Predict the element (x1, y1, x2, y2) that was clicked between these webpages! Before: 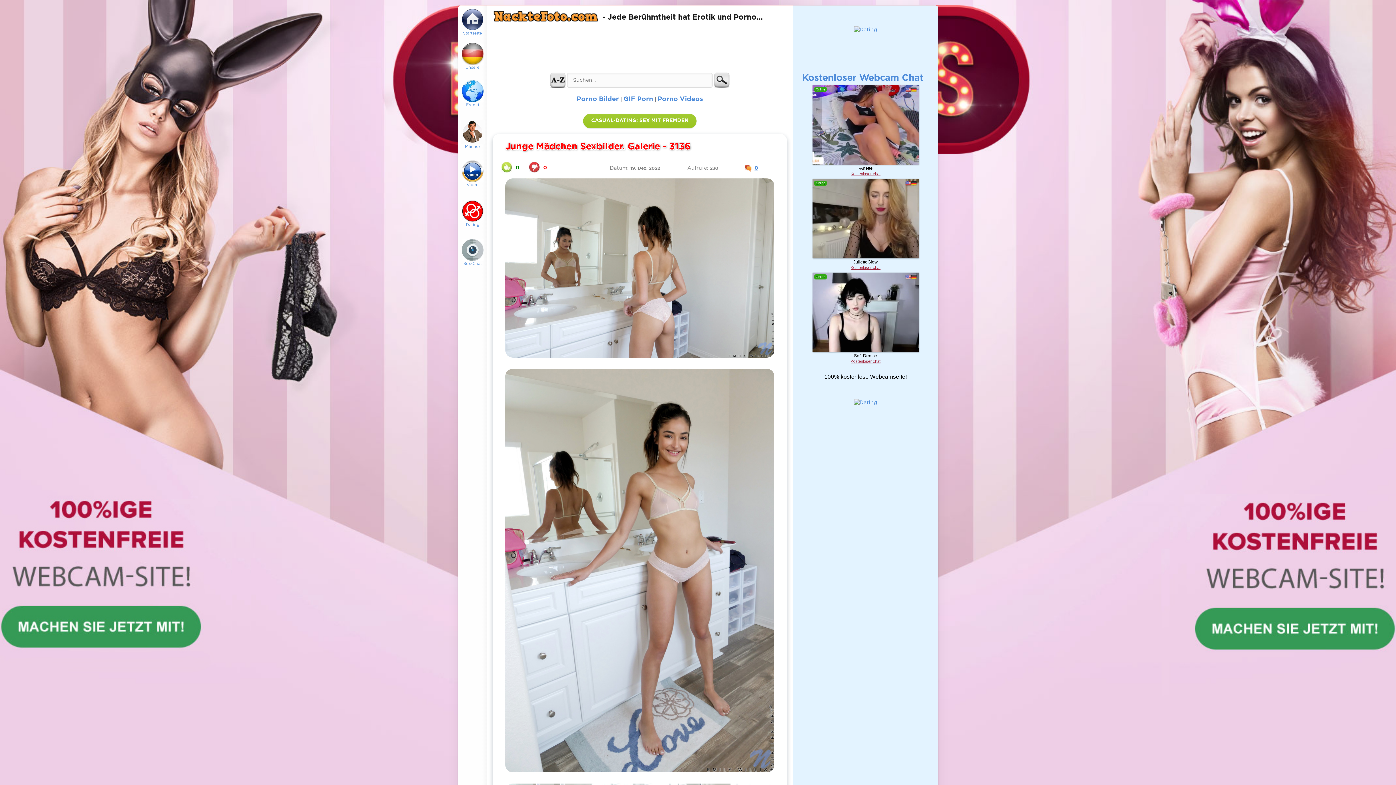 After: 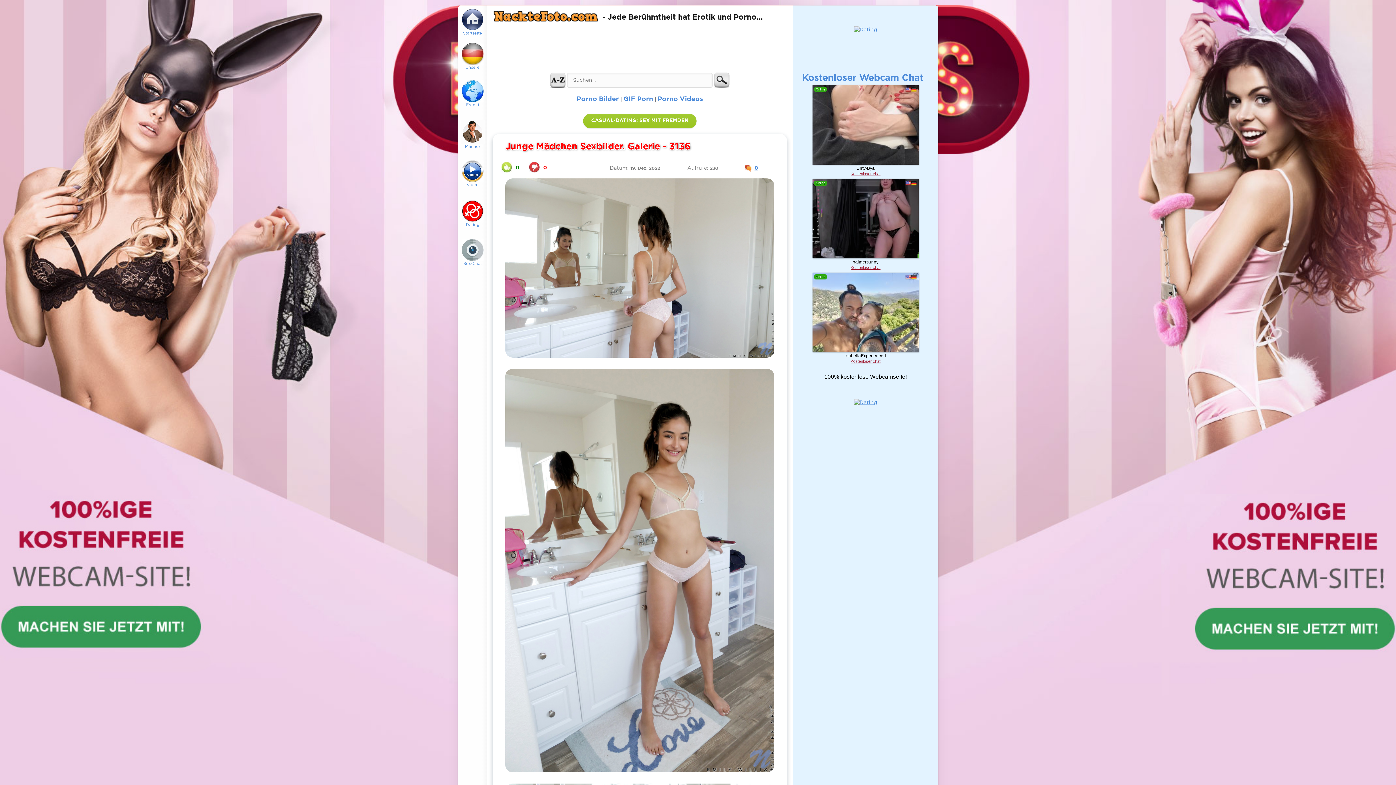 Action: bbox: (854, 400, 877, 405)